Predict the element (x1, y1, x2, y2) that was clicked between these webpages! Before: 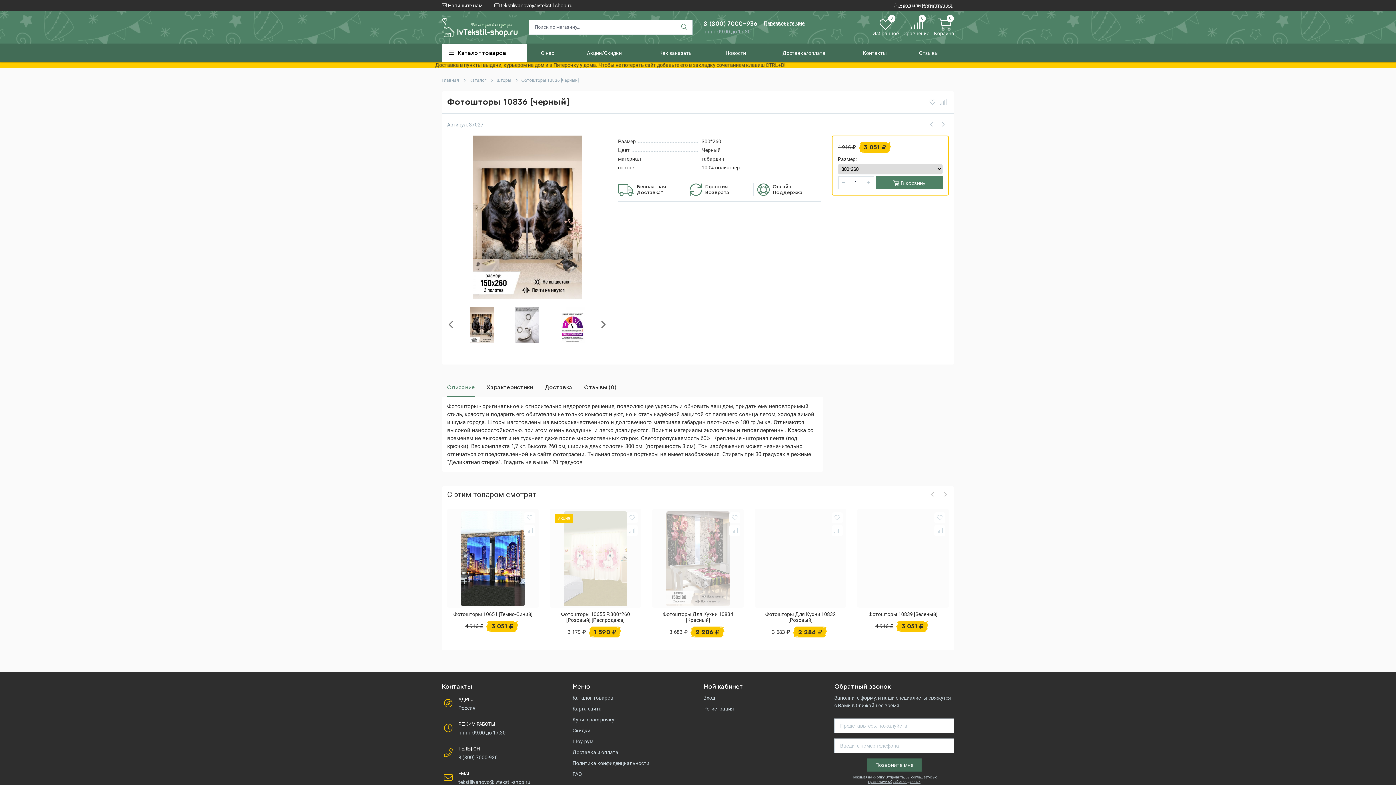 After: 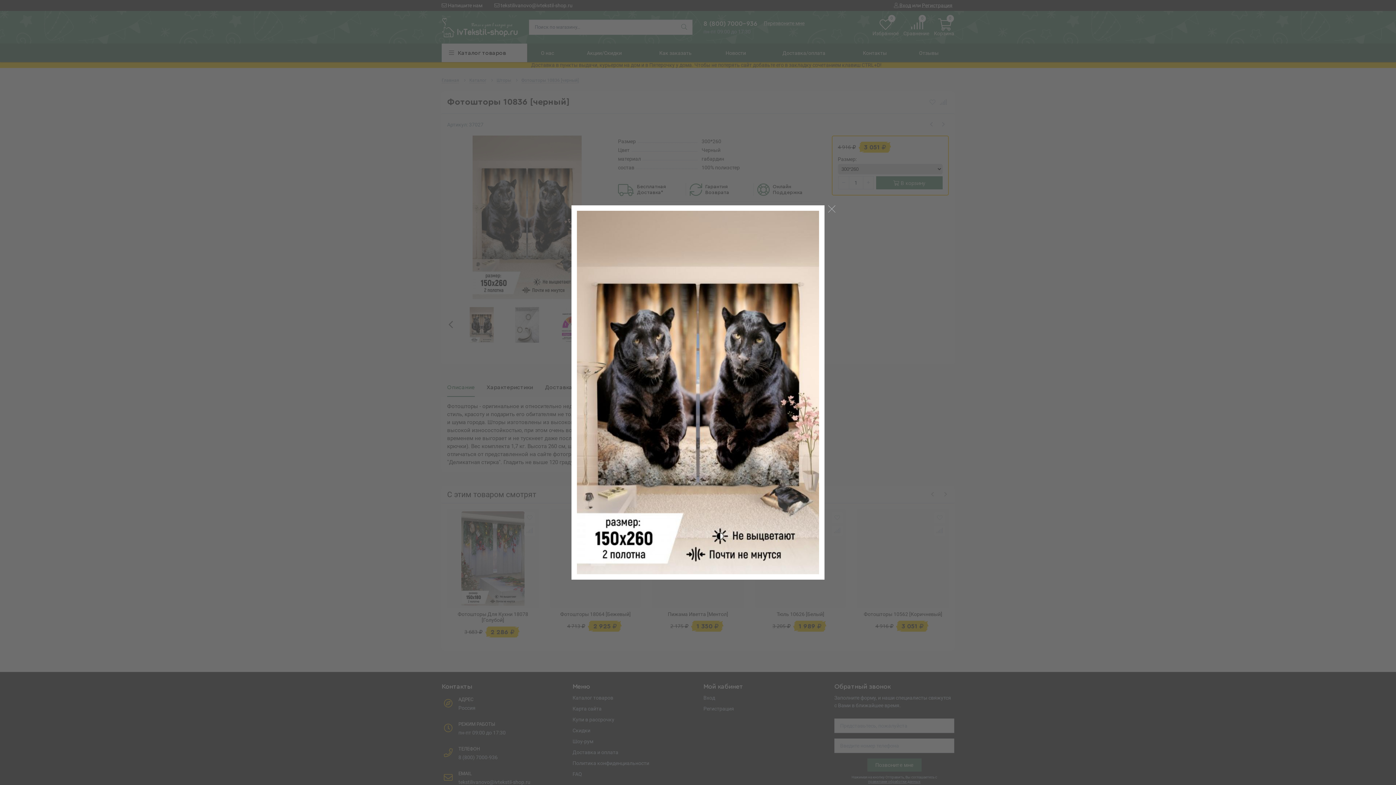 Action: bbox: (463, 306, 500, 343)